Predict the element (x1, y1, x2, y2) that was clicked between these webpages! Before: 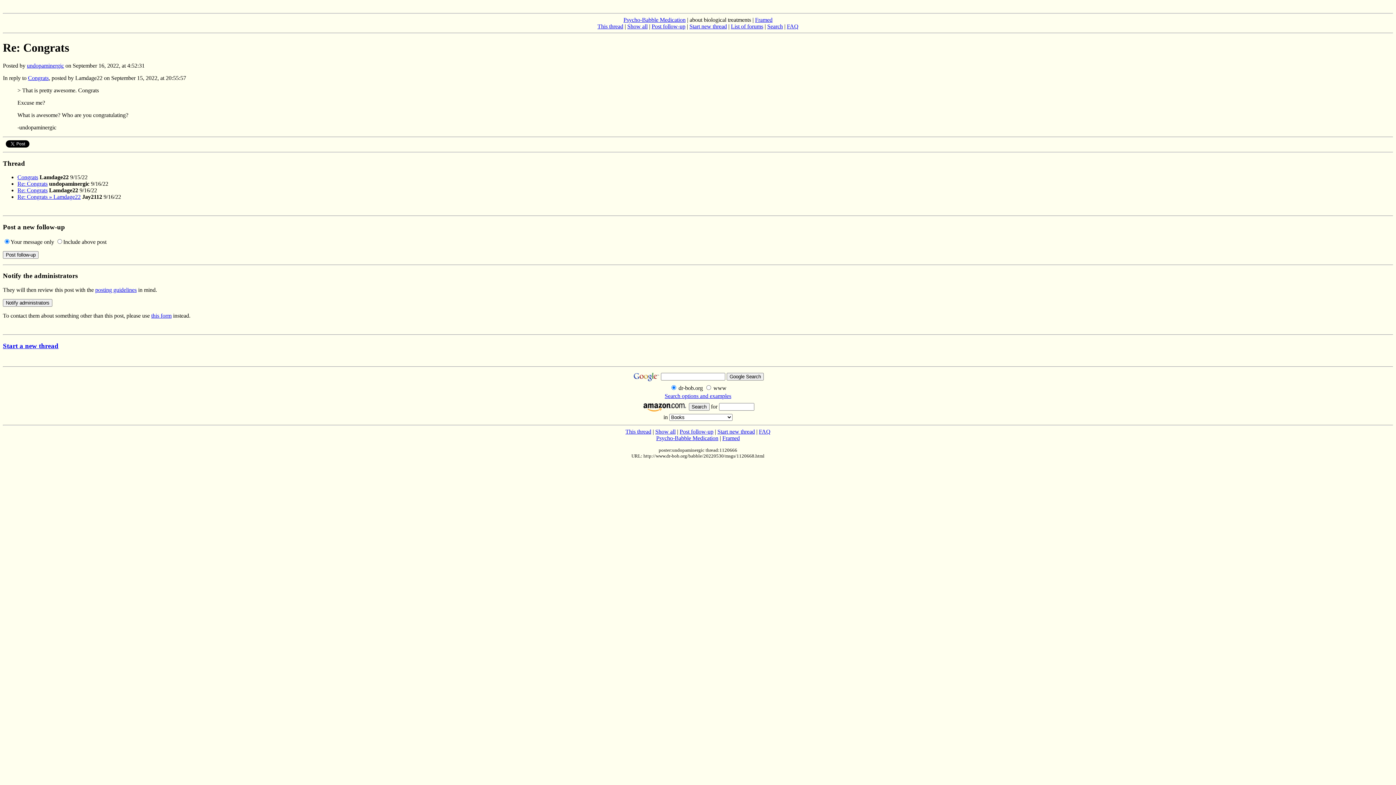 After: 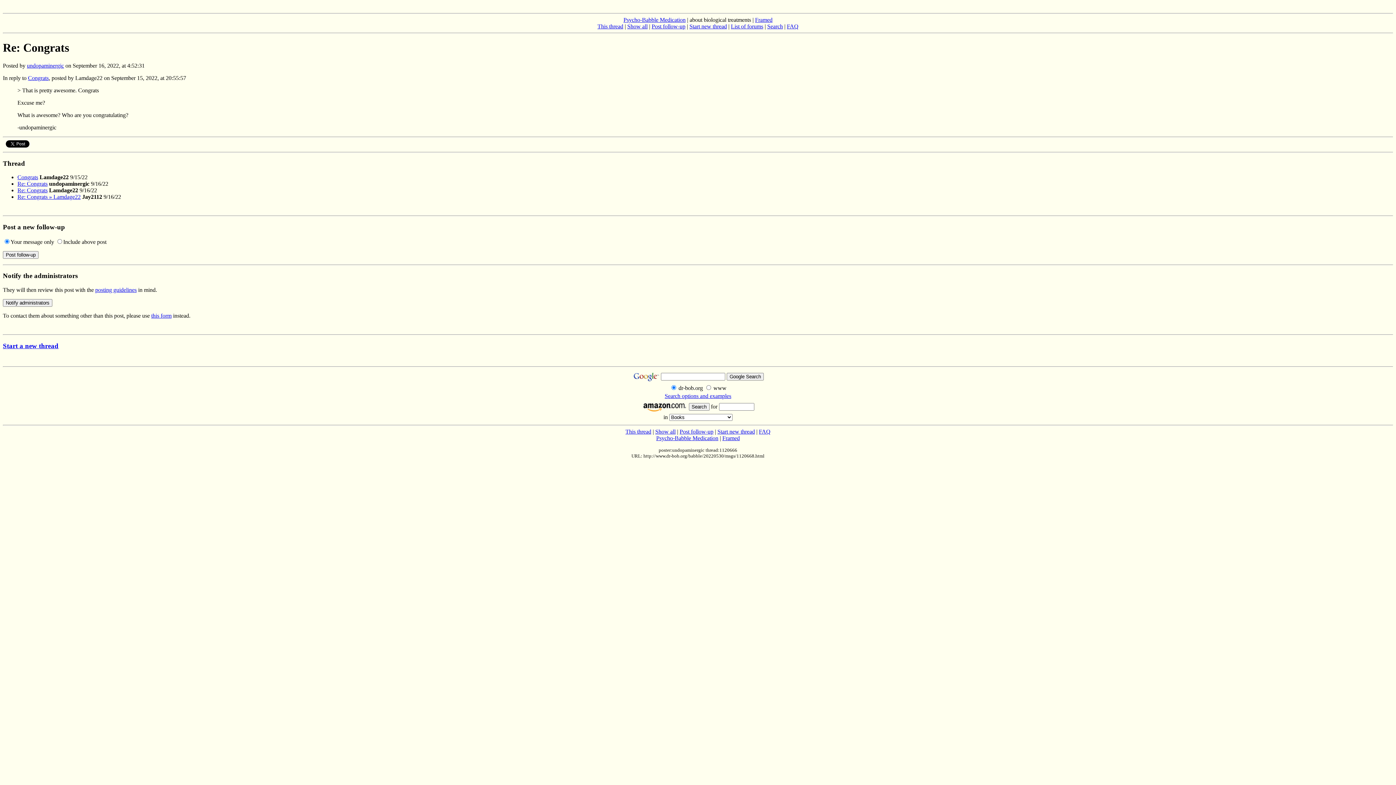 Action: bbox: (2, 325, 4, 331) label:  